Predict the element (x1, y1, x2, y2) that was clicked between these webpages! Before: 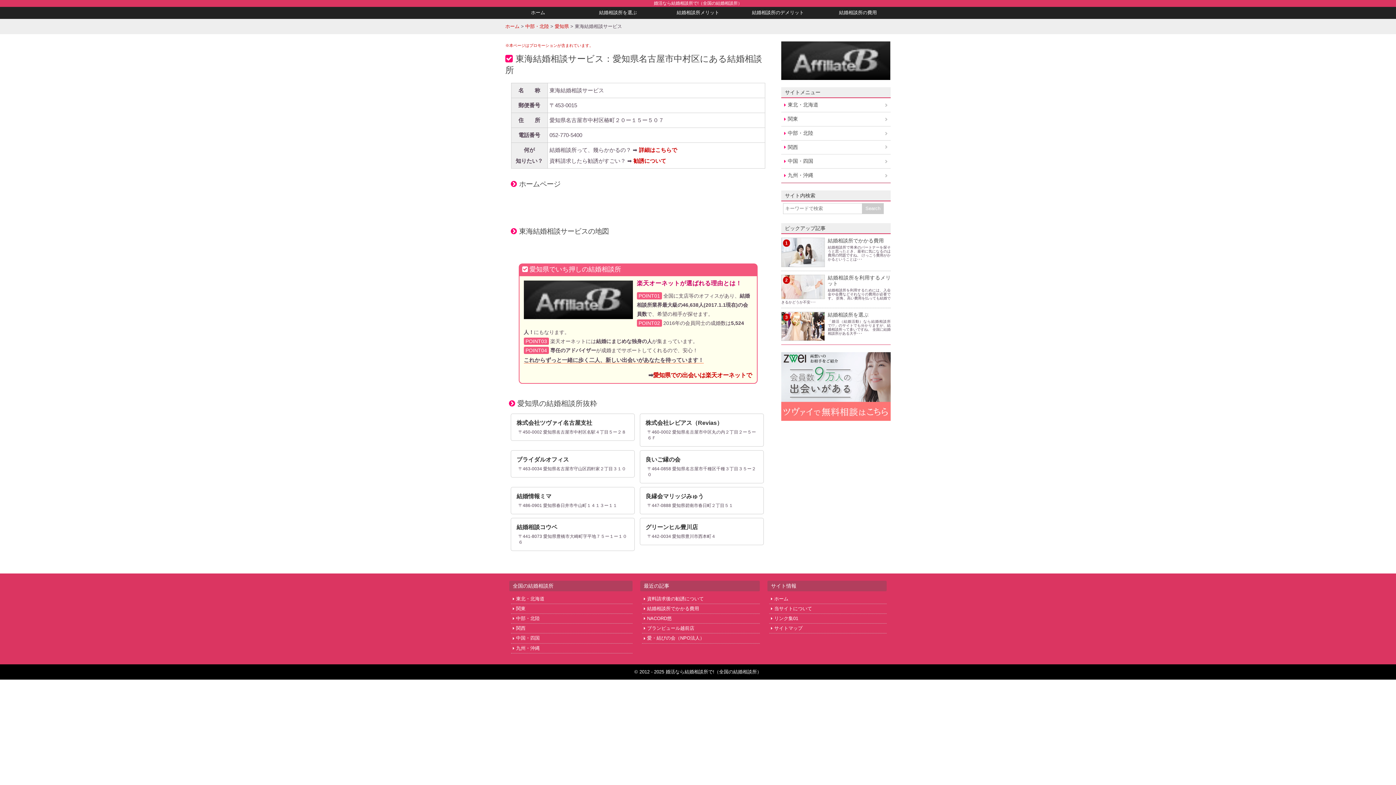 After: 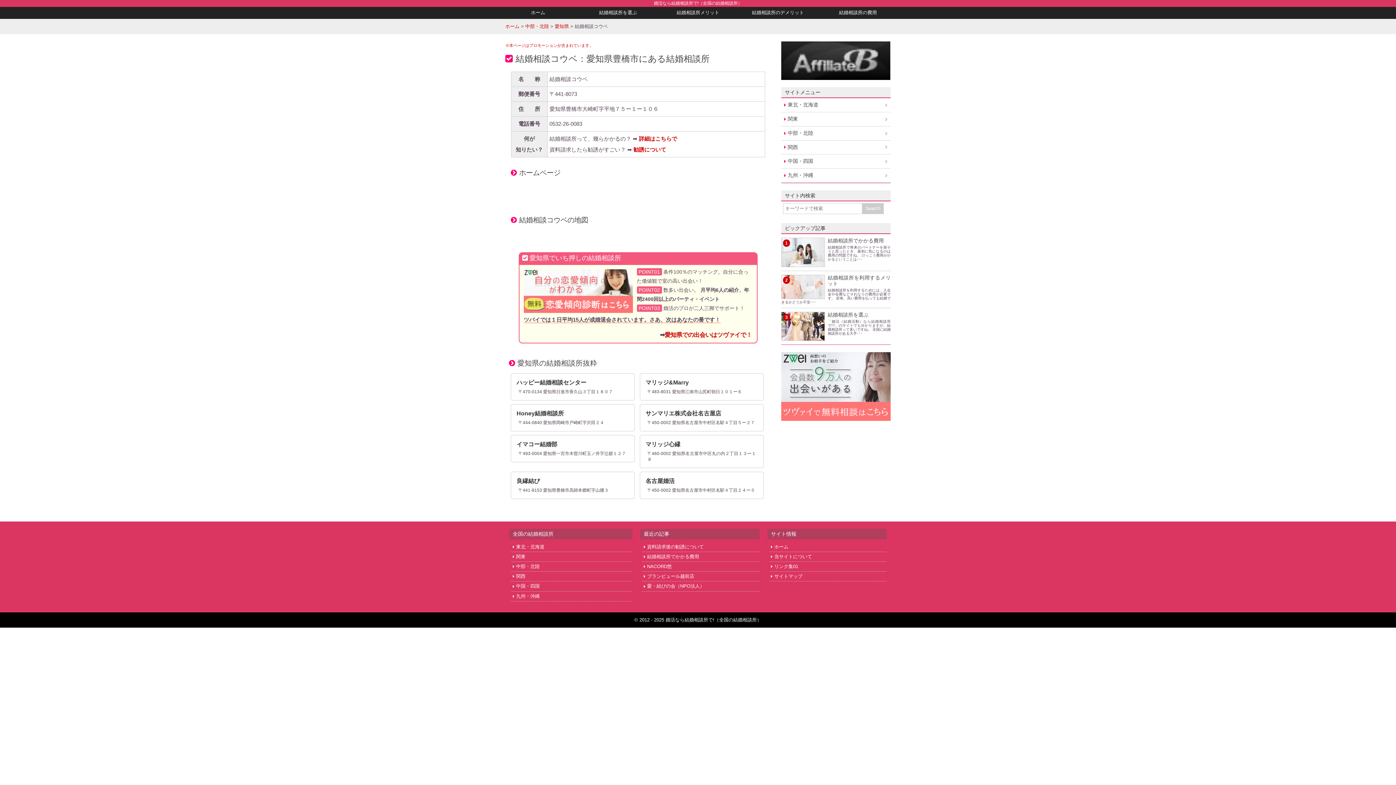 Action: label: 結婚相談コウベ bbox: (516, 524, 557, 530)